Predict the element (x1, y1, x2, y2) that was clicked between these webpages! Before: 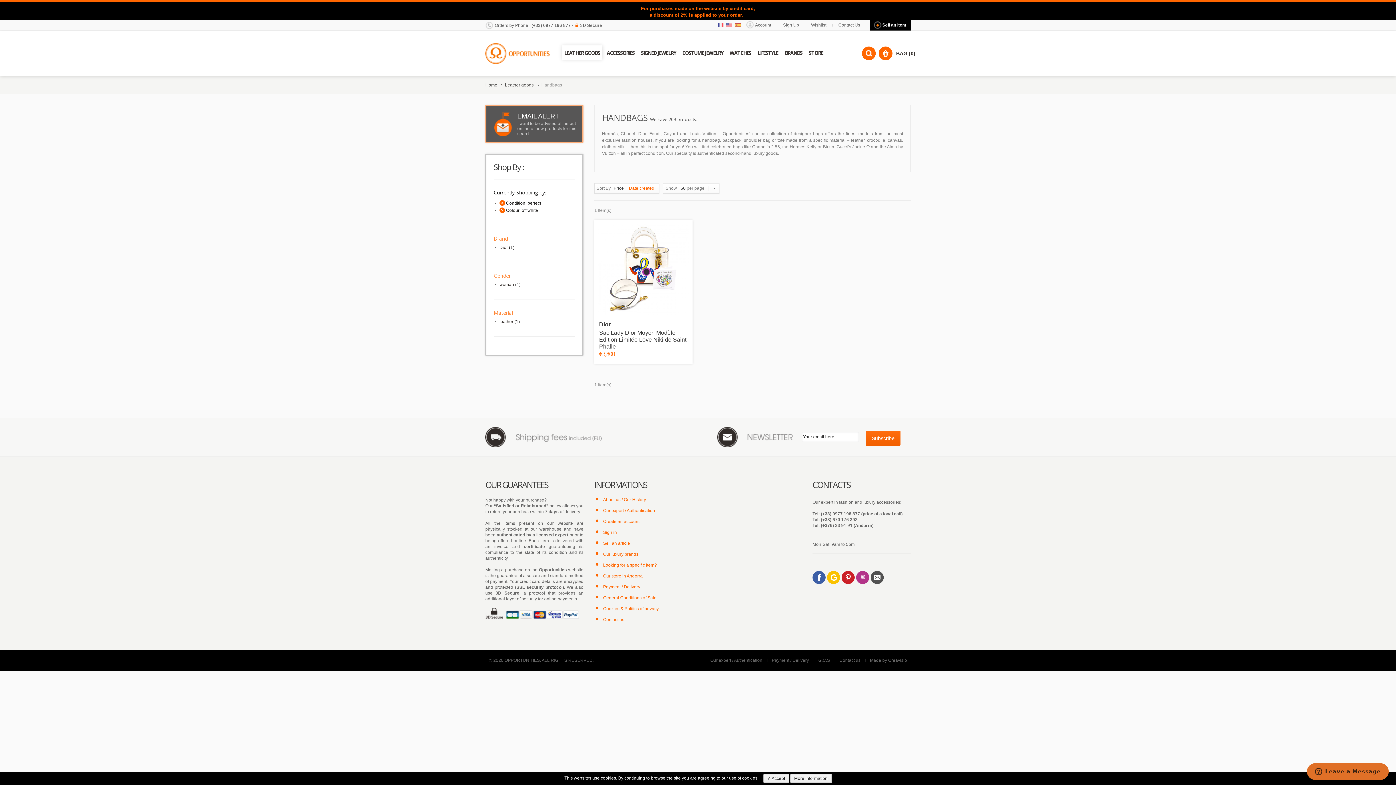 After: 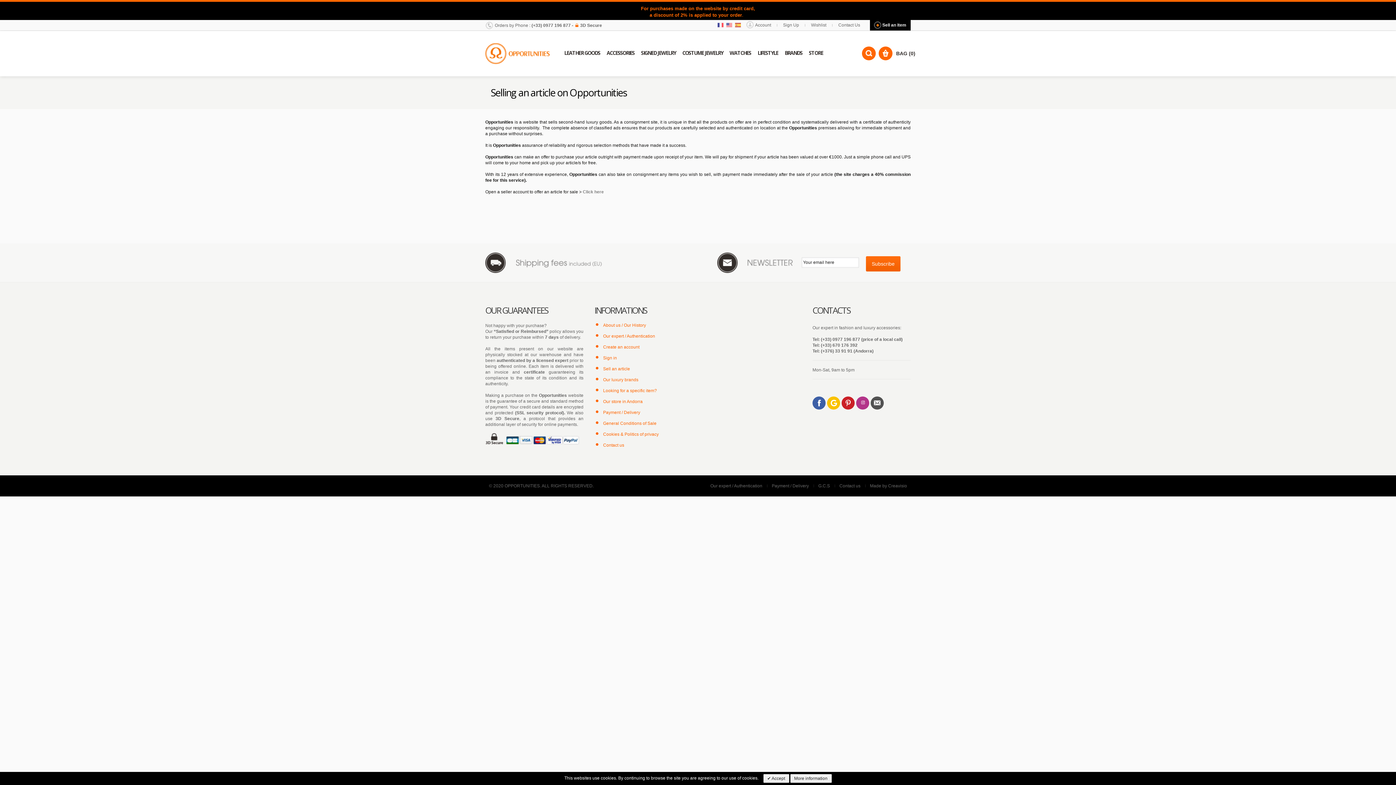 Action: bbox: (603, 541, 630, 546) label: Sell an article